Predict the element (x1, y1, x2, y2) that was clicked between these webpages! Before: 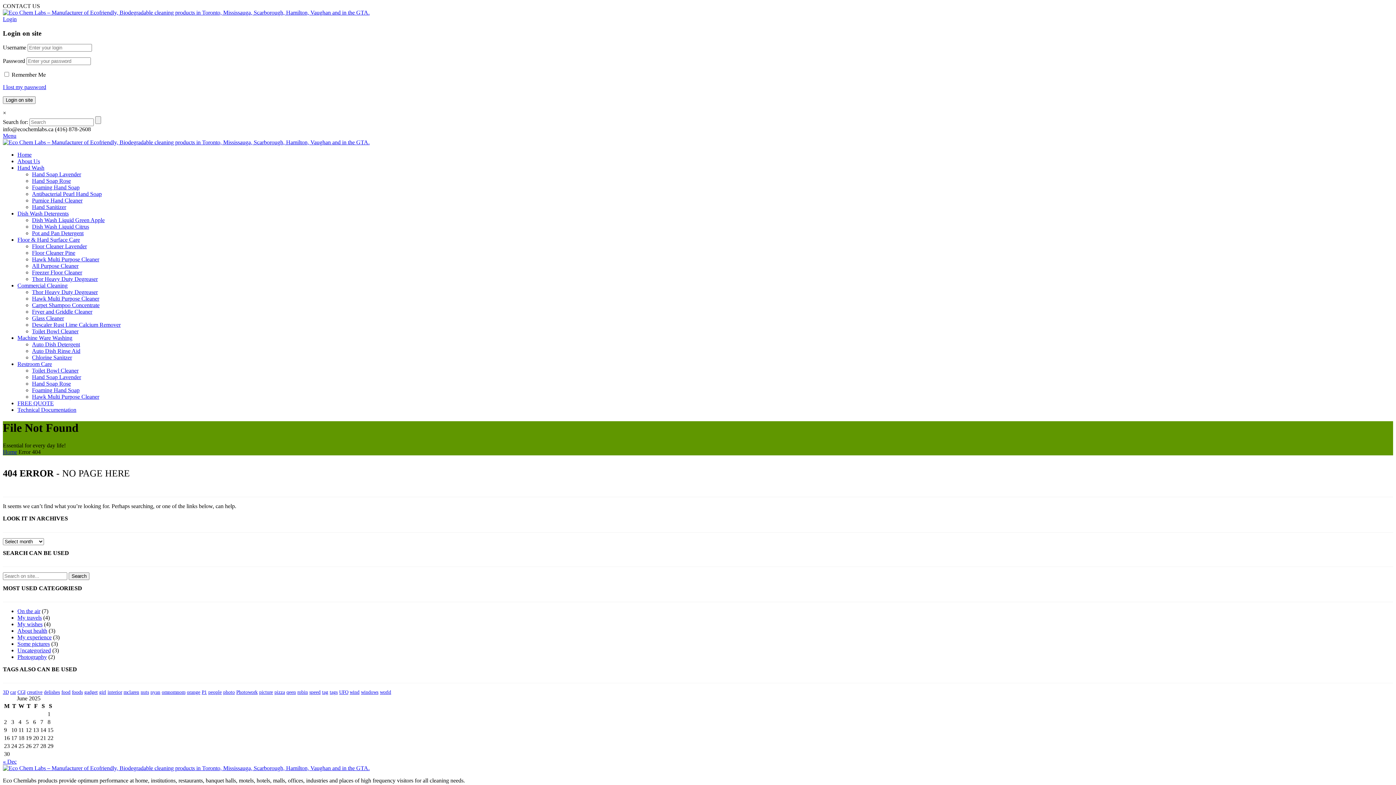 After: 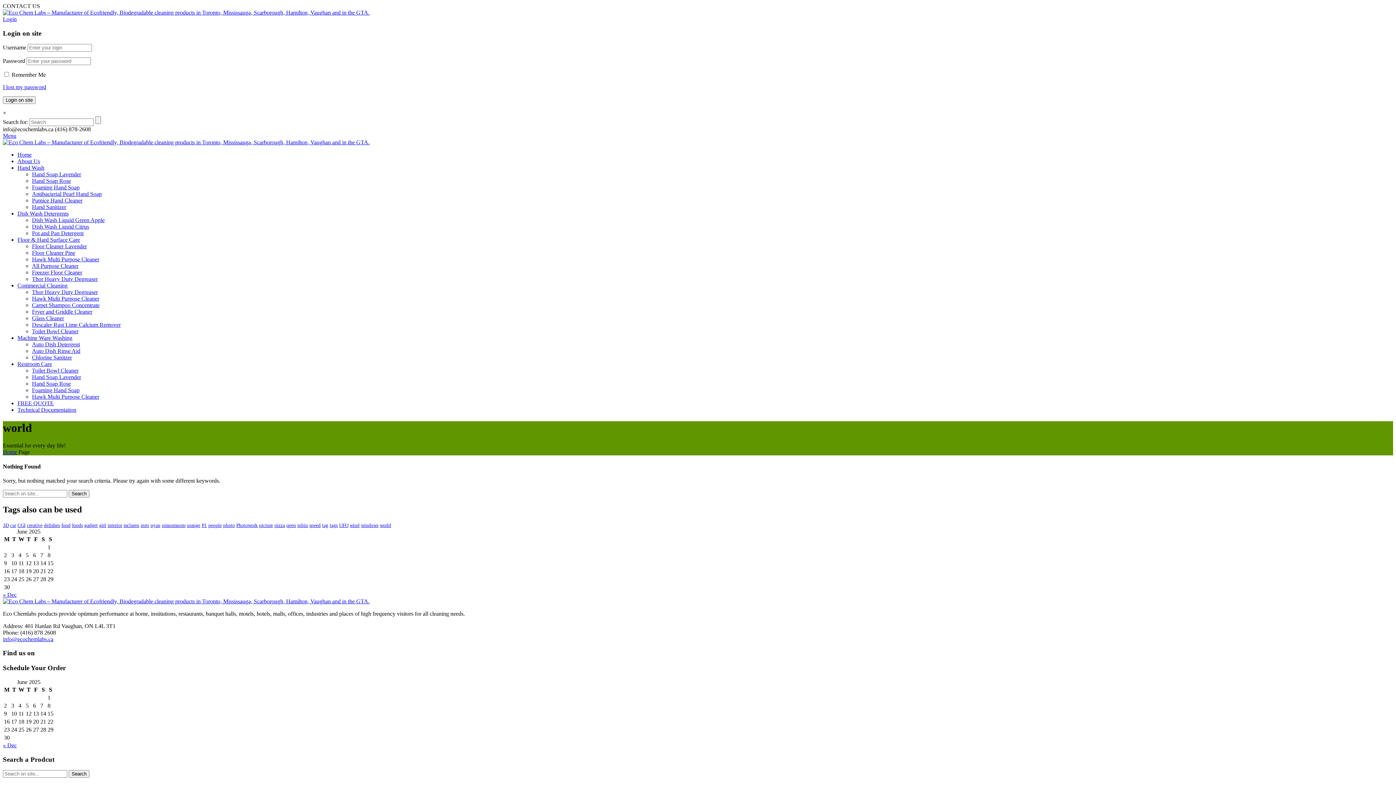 Action: label: world bbox: (380, 689, 391, 695)